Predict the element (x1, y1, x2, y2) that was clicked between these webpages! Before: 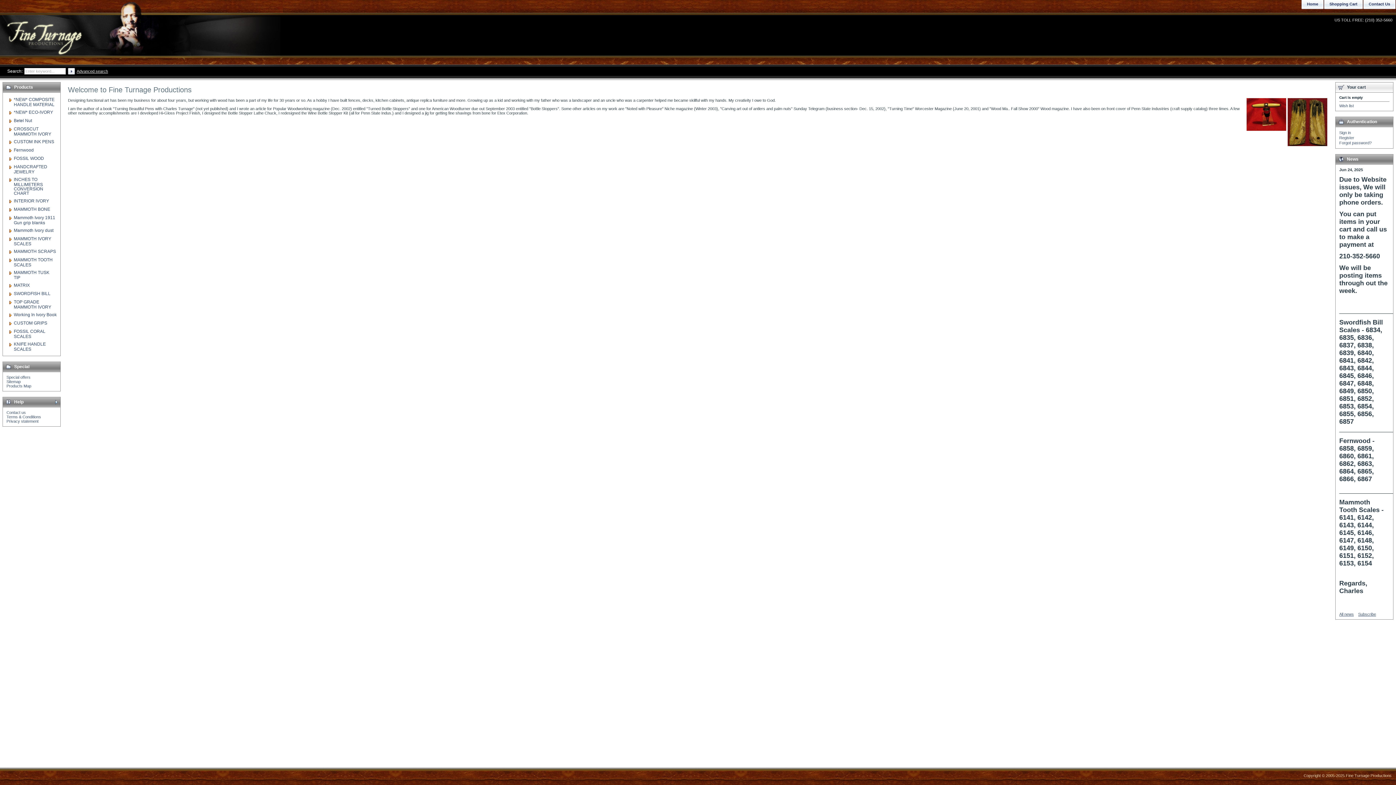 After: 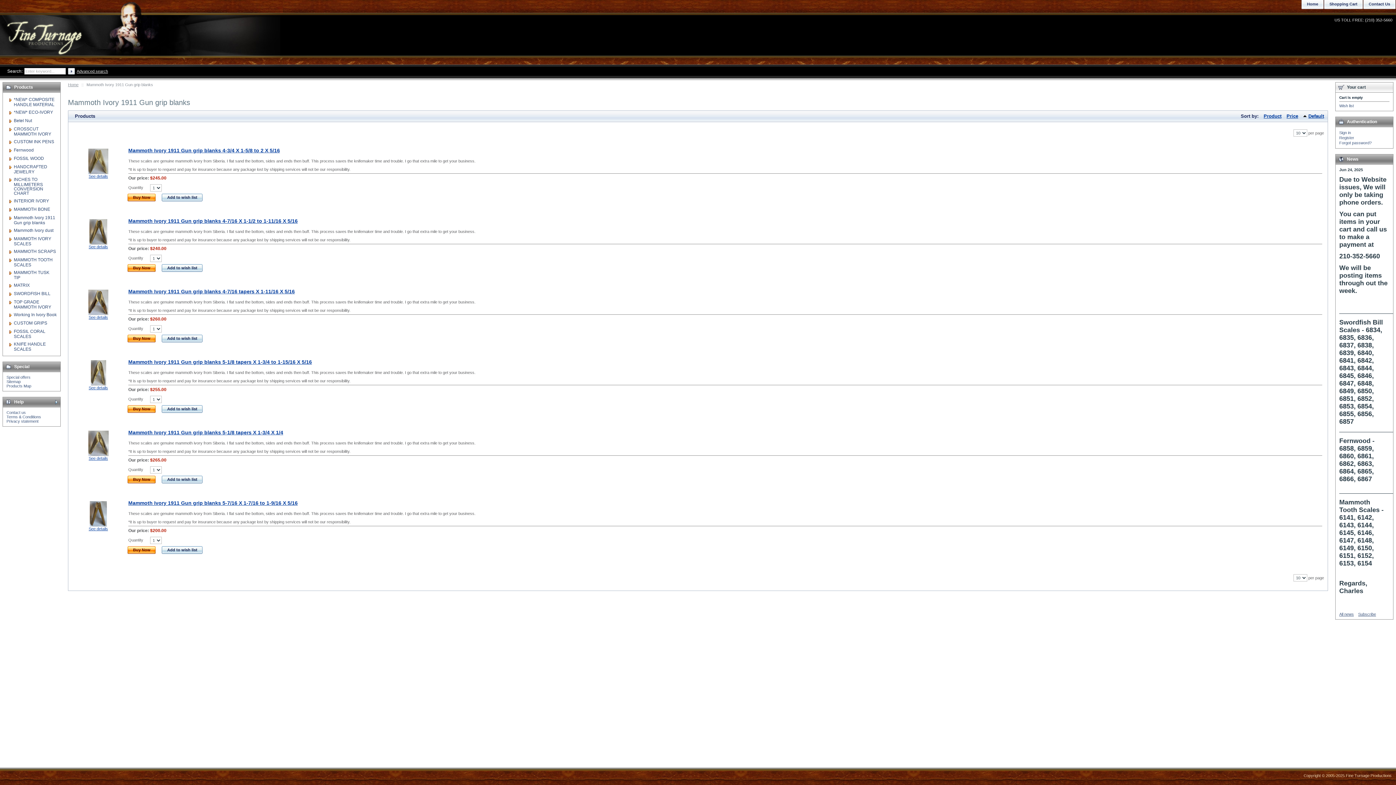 Action: bbox: (13, 215, 55, 224) label: Mammoth Ivory 1911 Gun grip blanks